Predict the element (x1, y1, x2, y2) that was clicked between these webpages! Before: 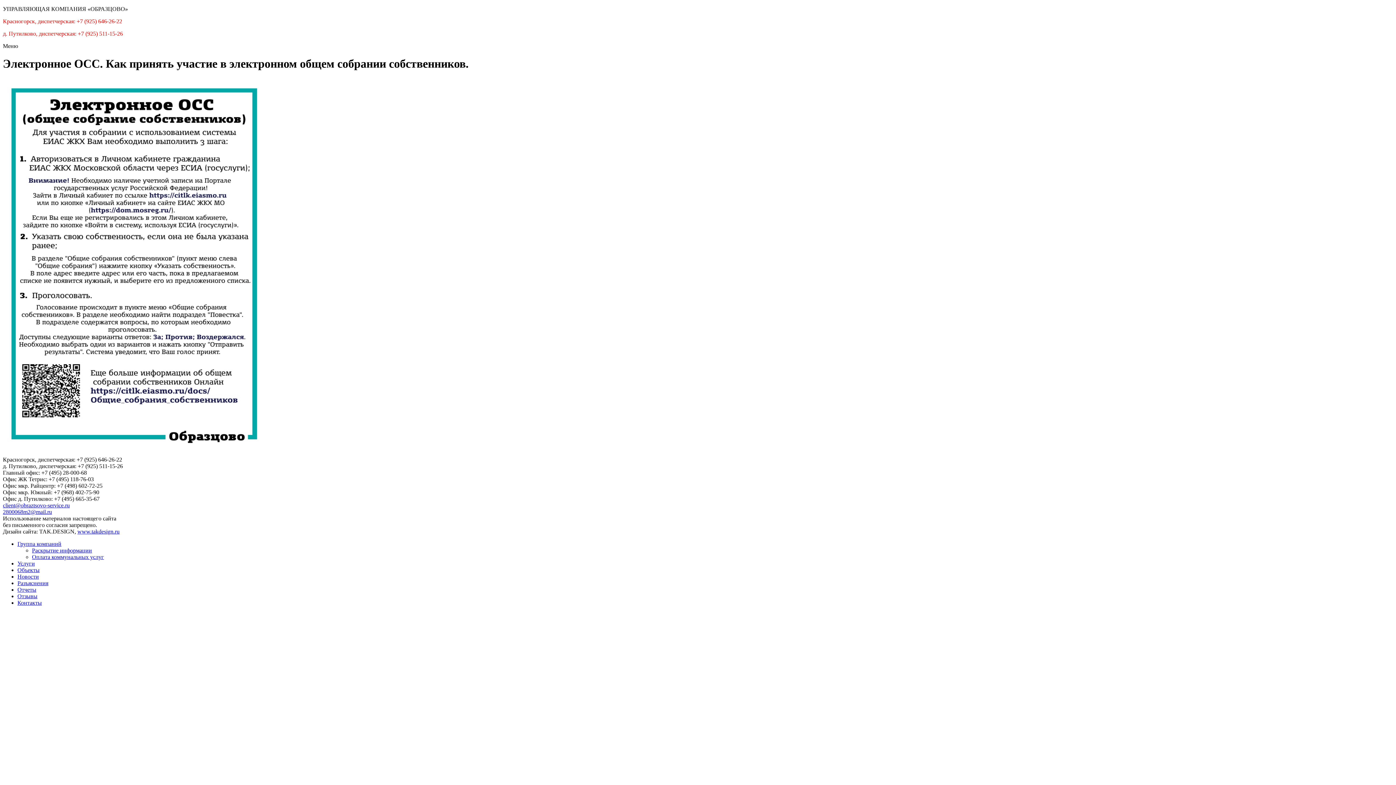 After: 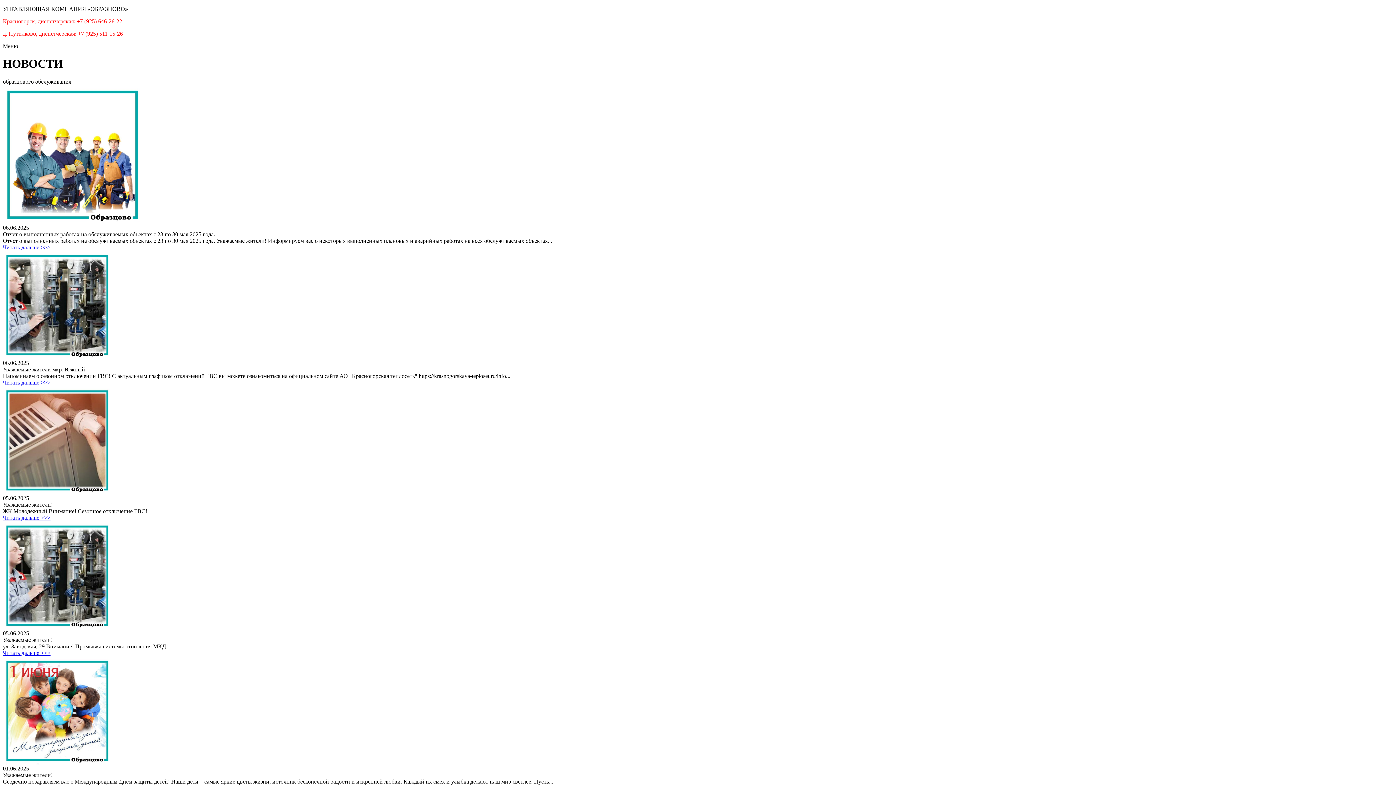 Action: bbox: (17, 573, 38, 579) label: Новости